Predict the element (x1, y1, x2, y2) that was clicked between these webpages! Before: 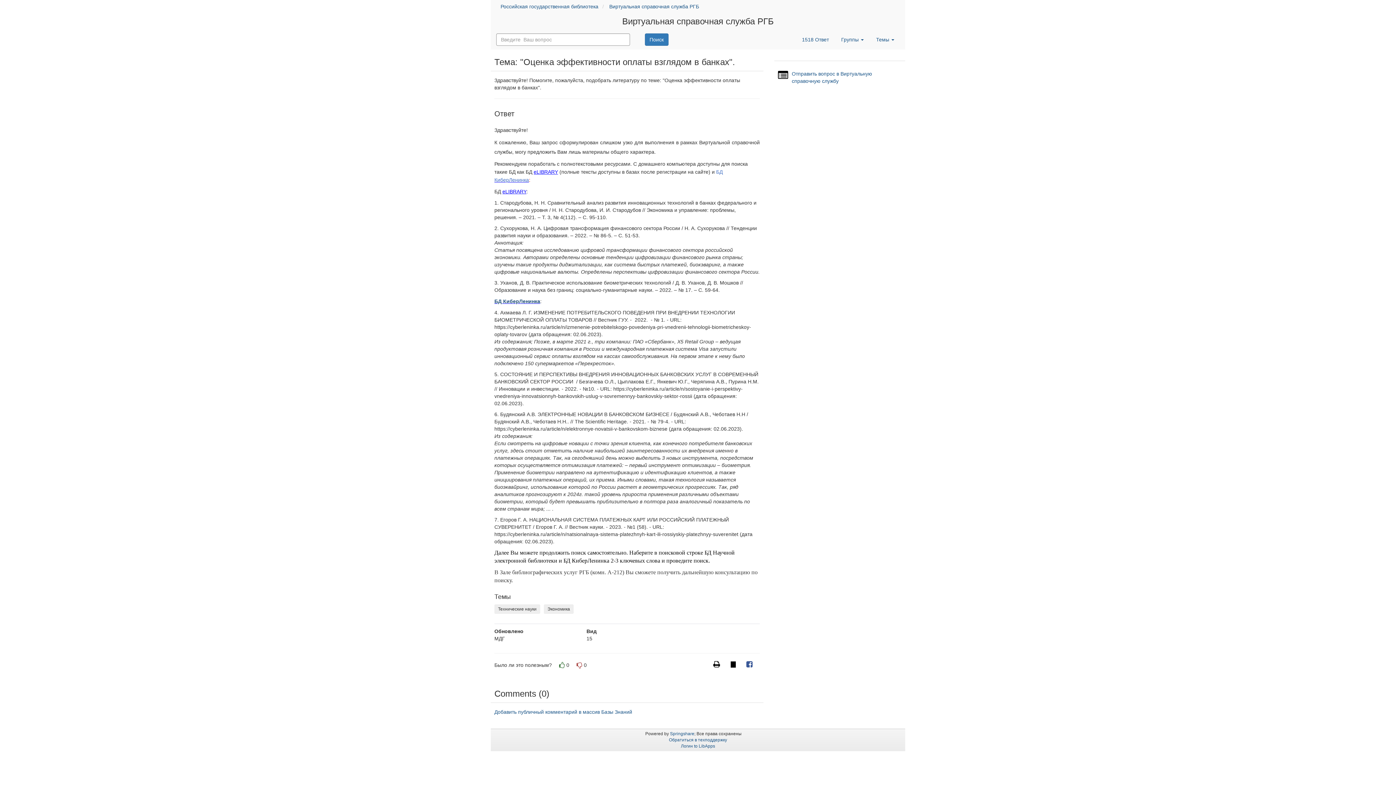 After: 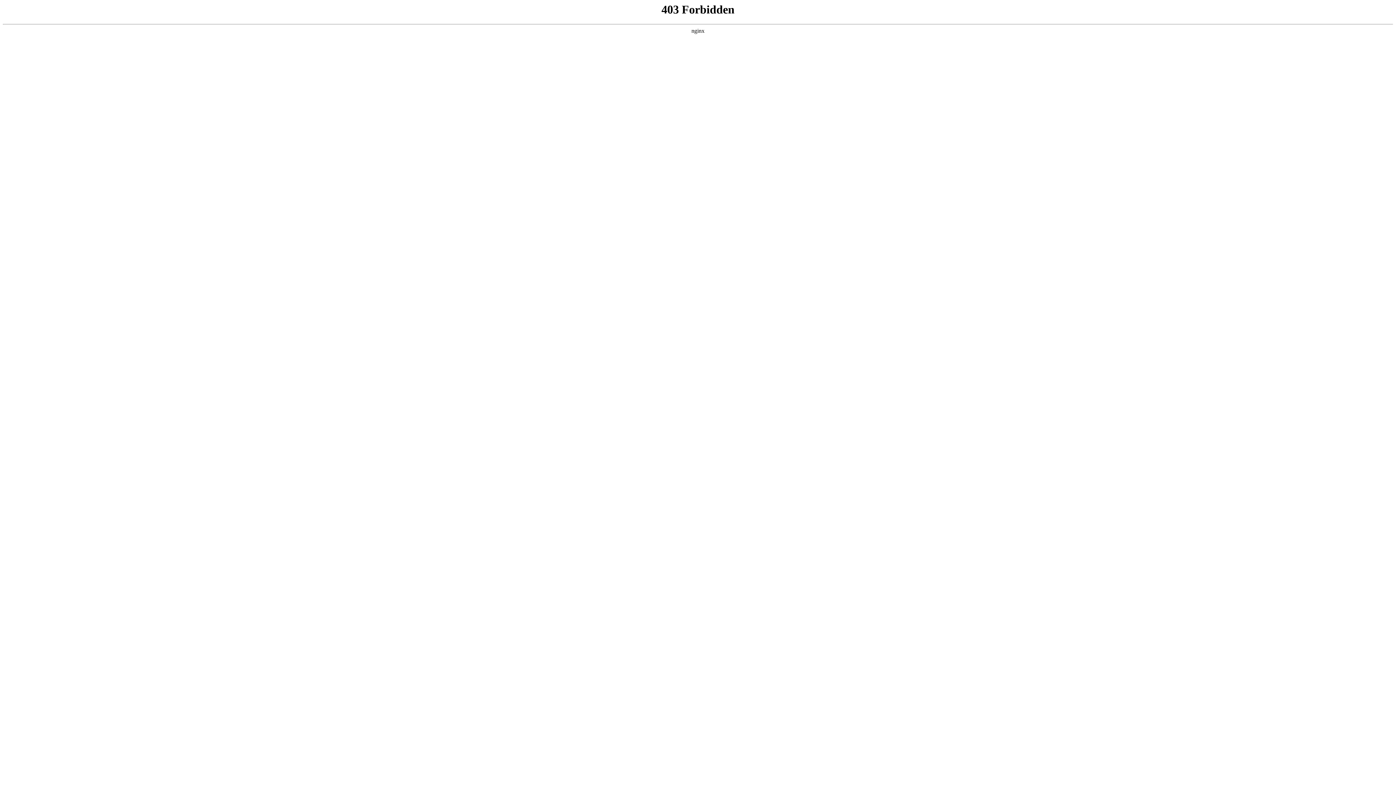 Action: bbox: (500, -1, 599, 14) label: Российская государственная библиотека